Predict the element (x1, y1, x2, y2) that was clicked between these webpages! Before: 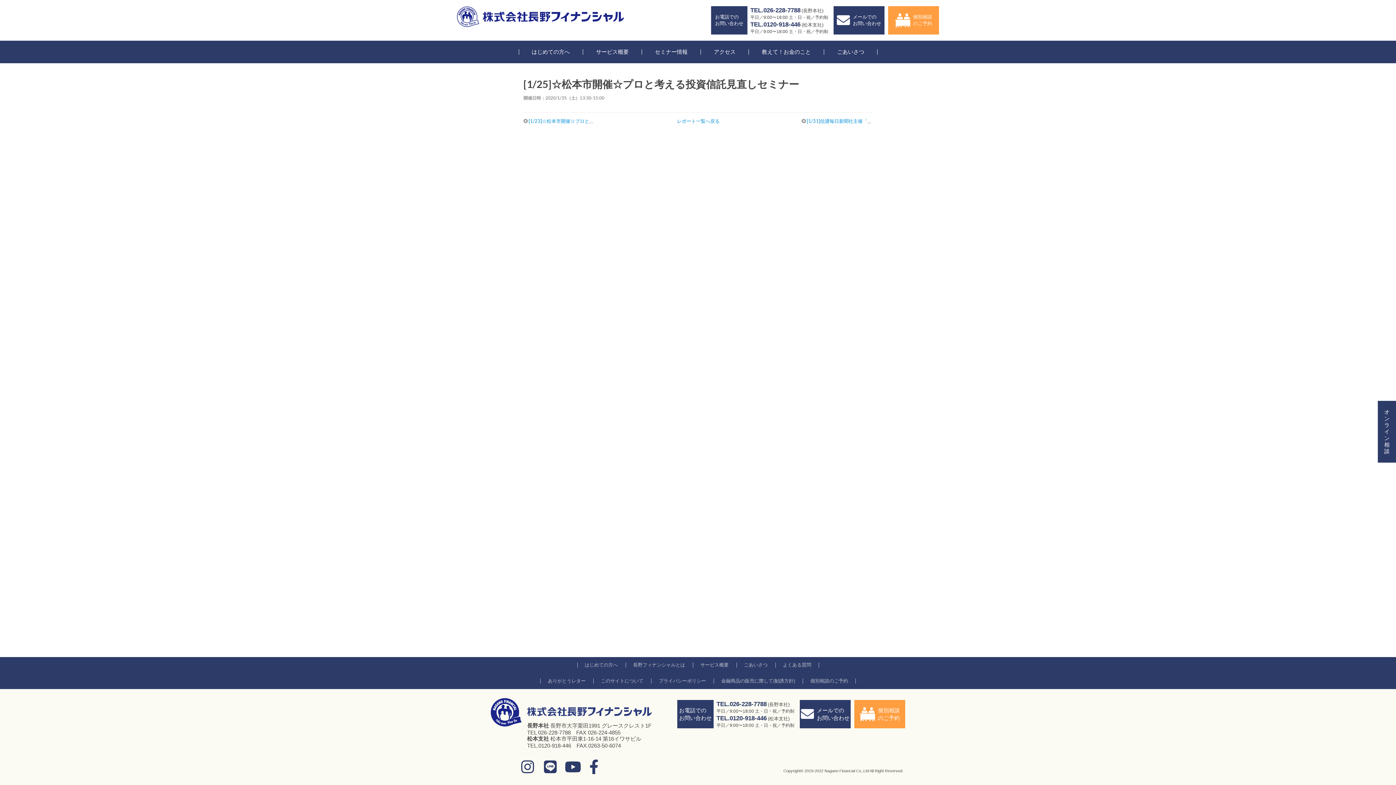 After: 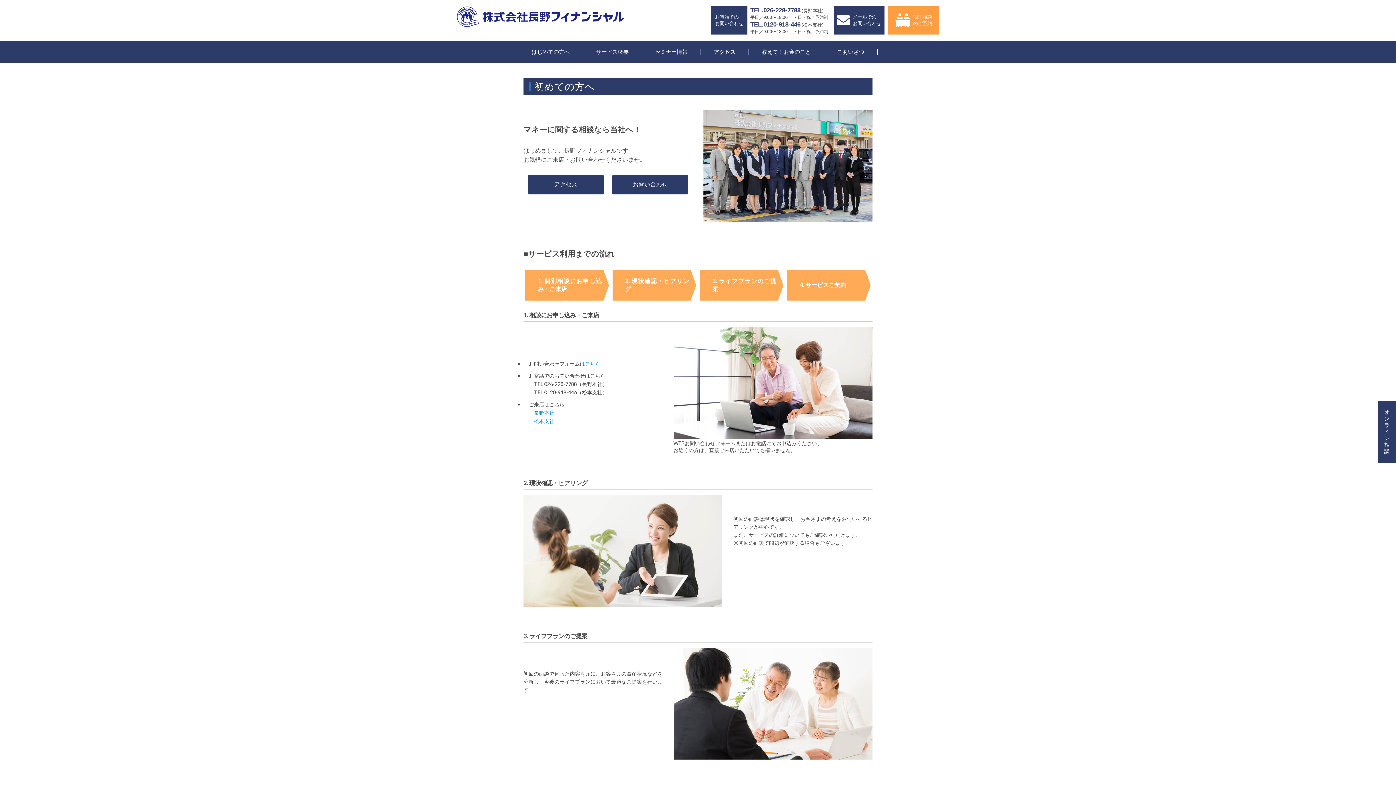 Action: bbox: (577, 657, 625, 673) label: はじめての方へ